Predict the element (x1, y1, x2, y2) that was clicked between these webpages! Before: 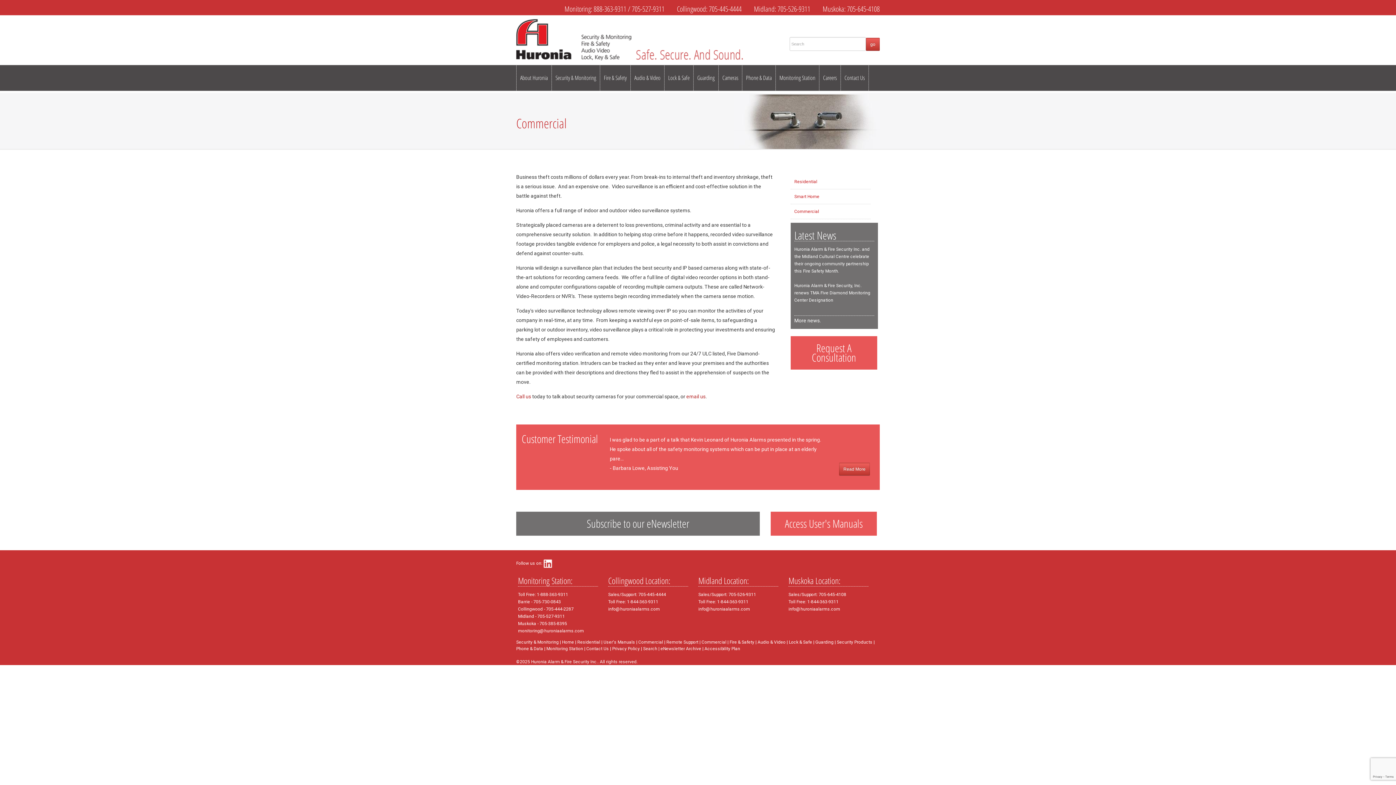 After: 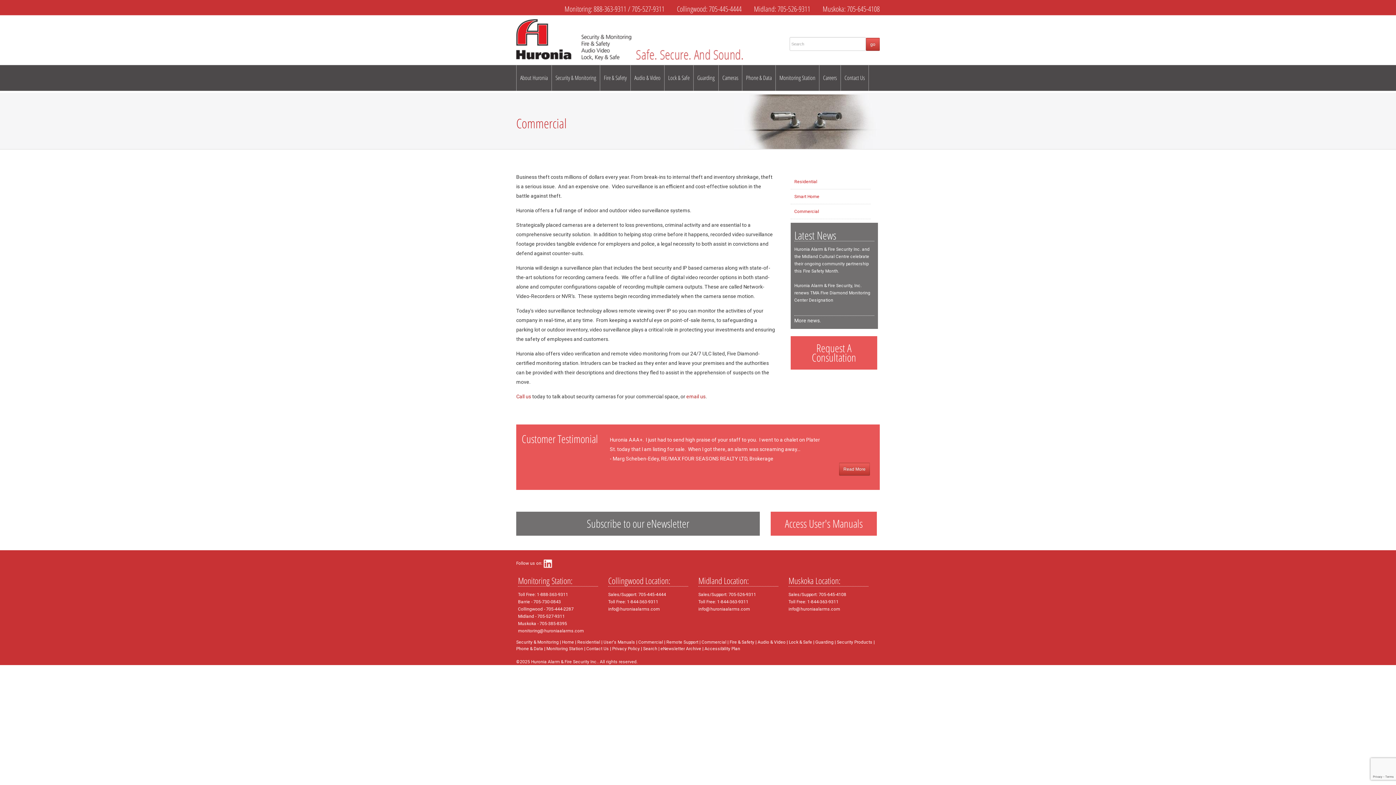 Action: label: Commercial bbox: (790, 204, 870, 219)